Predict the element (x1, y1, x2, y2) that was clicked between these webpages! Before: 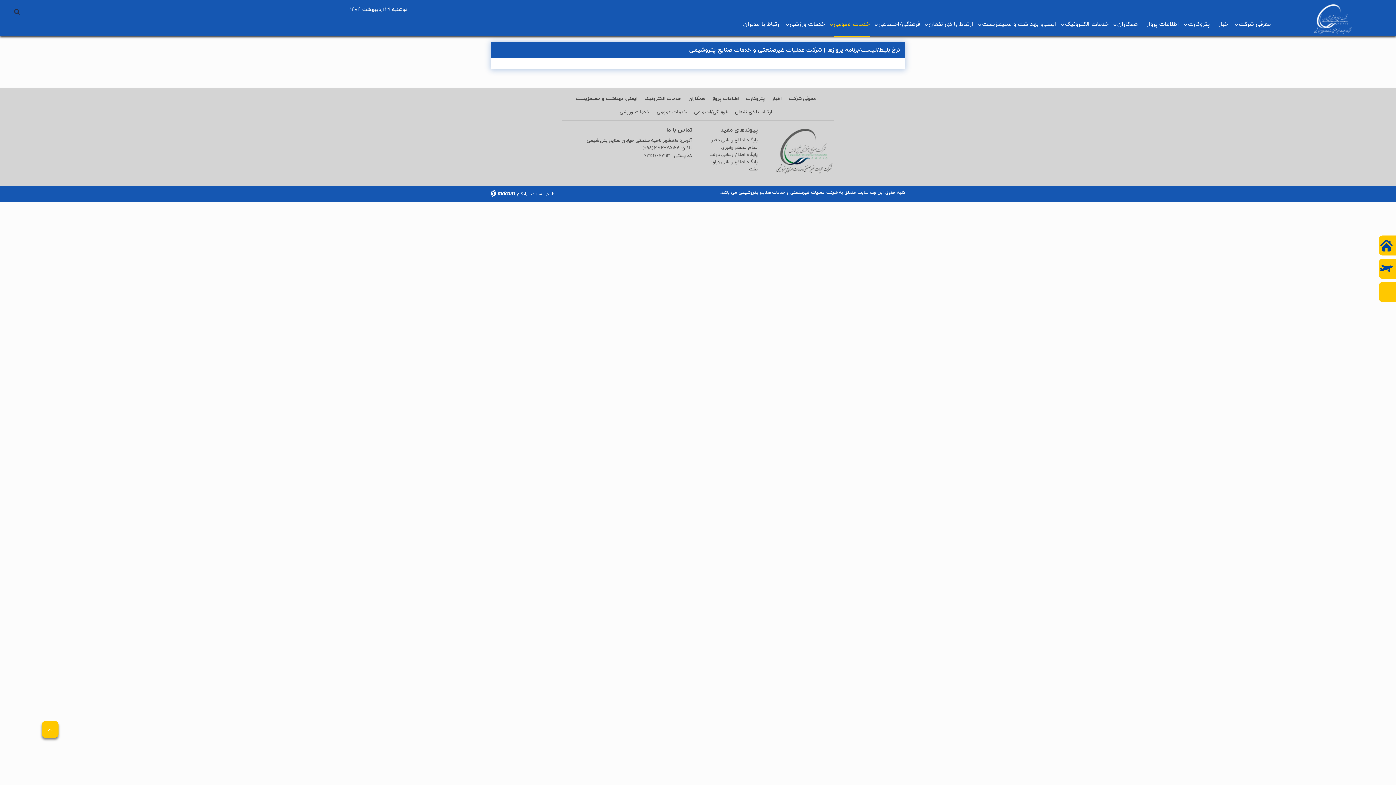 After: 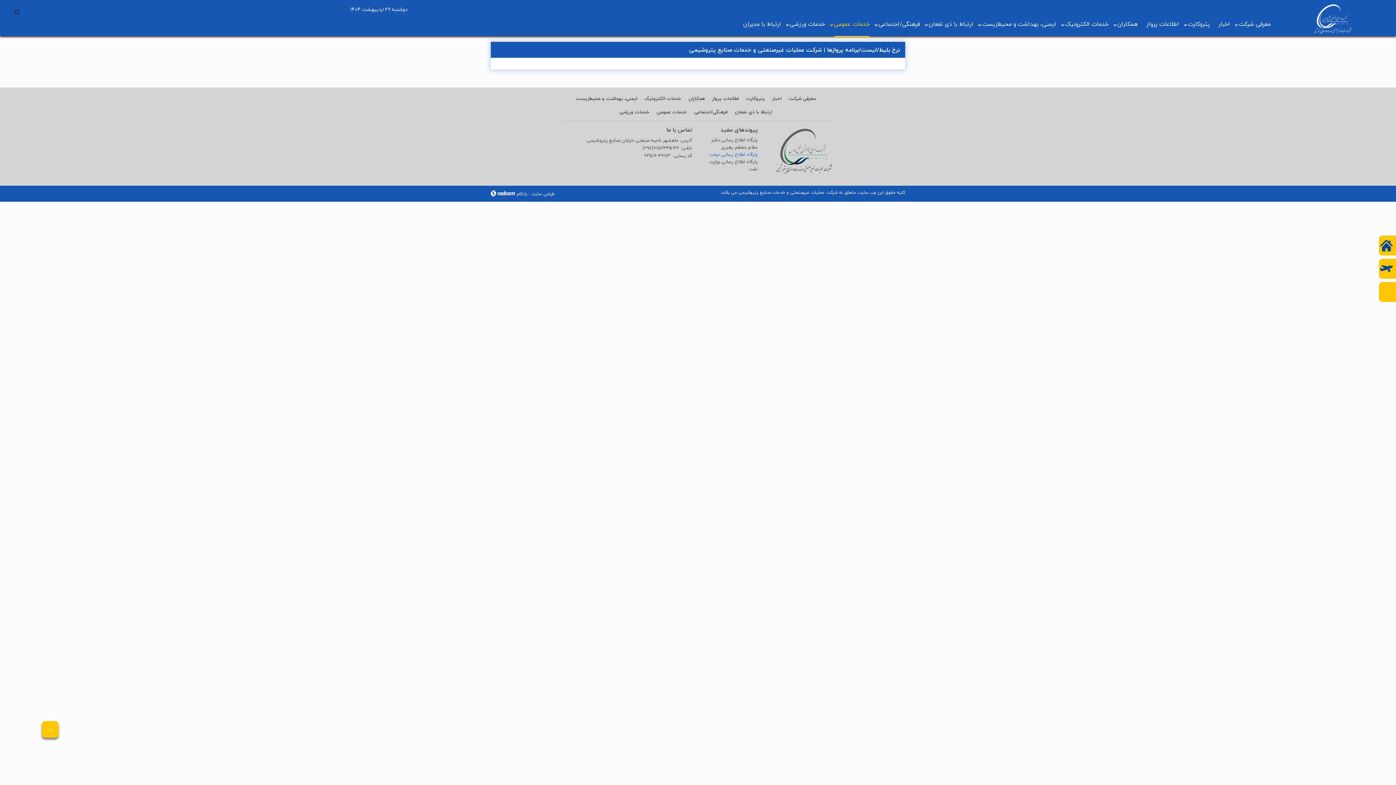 Action: label: پایگاه اطلاع رسانی دولت bbox: (709, 150, 757, 158)